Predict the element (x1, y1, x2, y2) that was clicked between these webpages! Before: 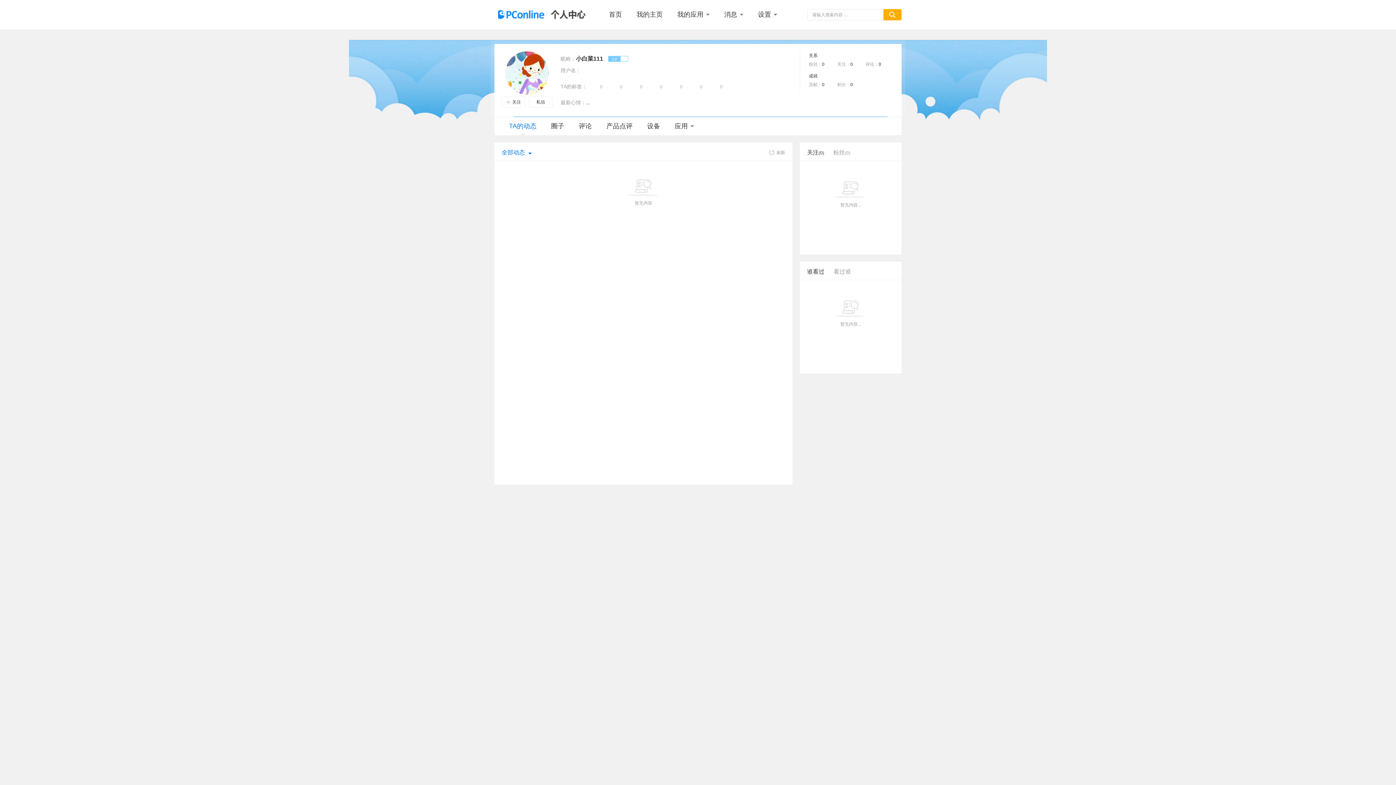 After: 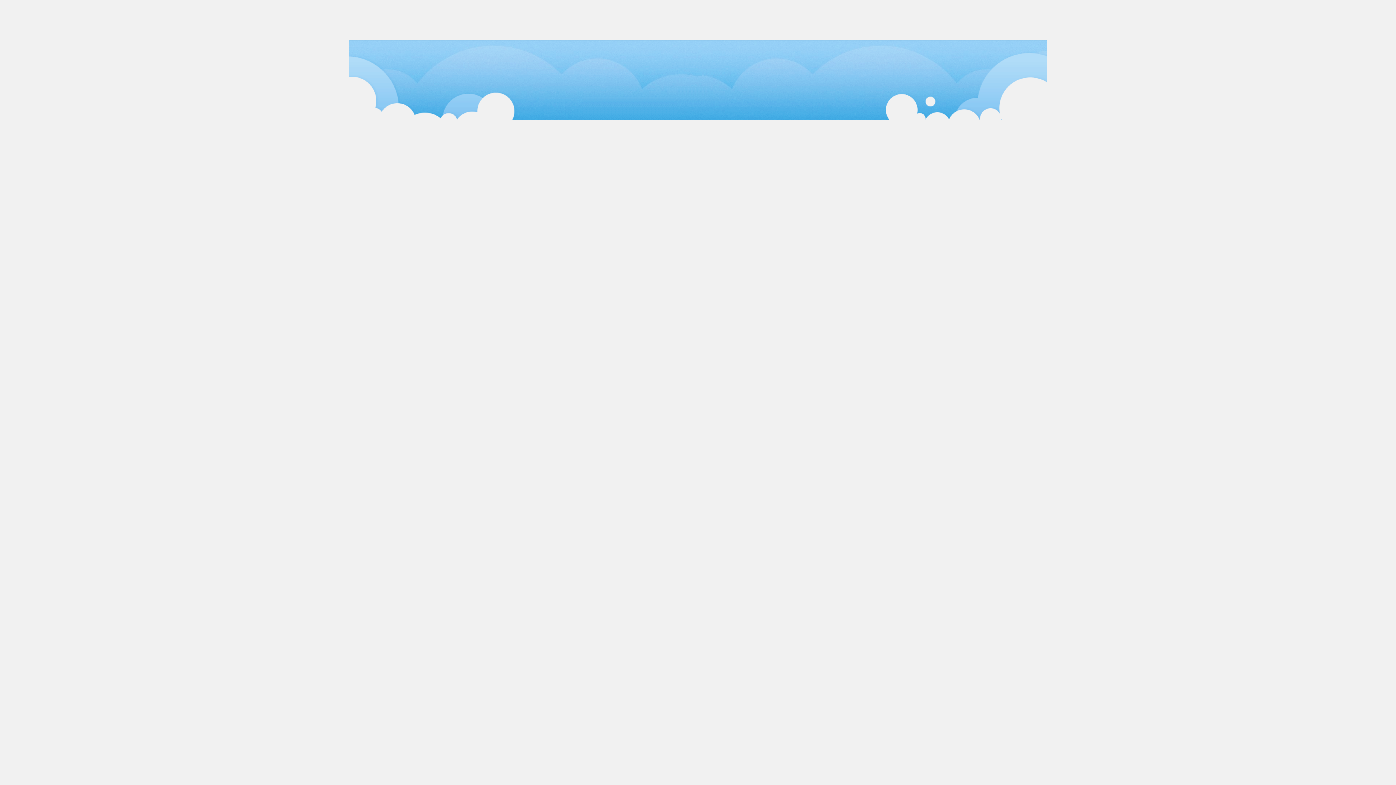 Action: label: TA的动态 bbox: (501, 117, 544, 135)